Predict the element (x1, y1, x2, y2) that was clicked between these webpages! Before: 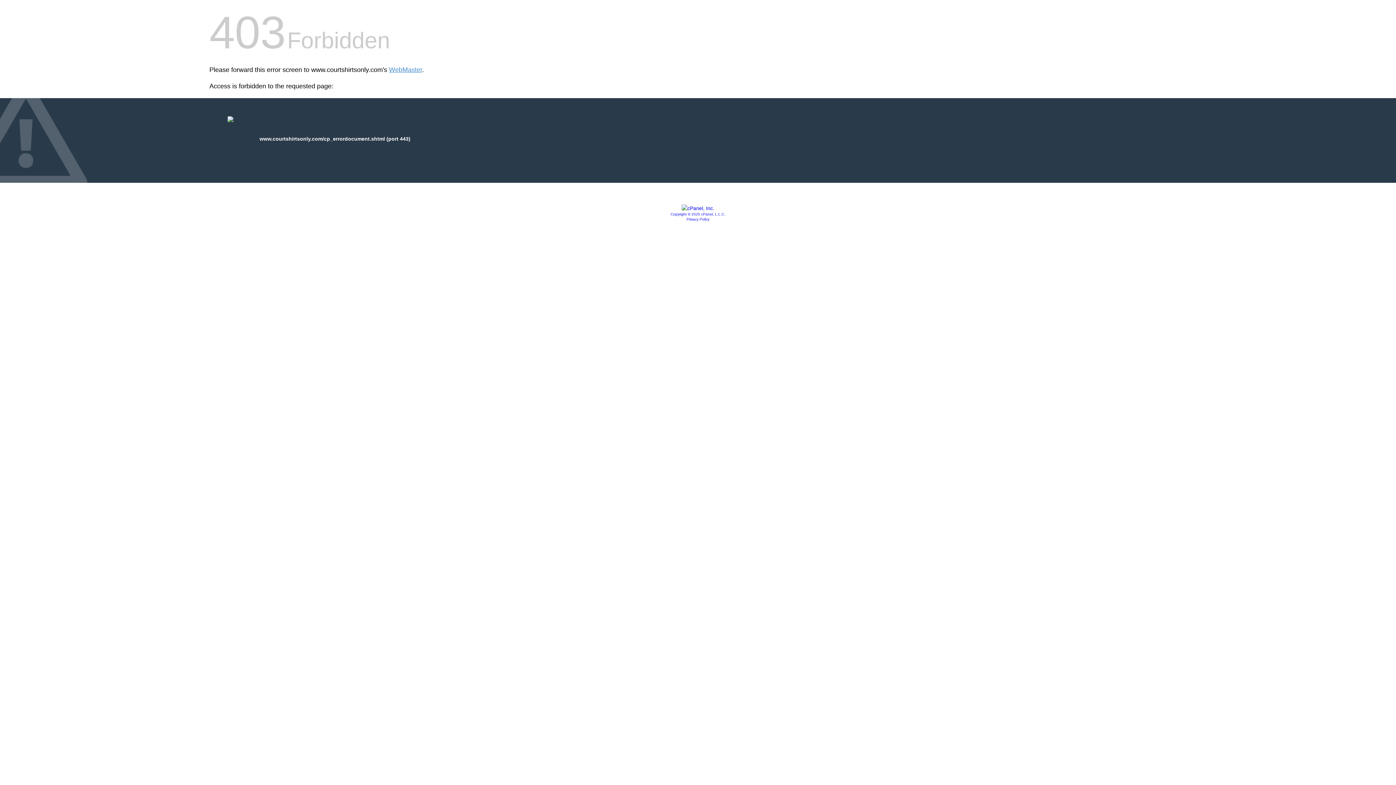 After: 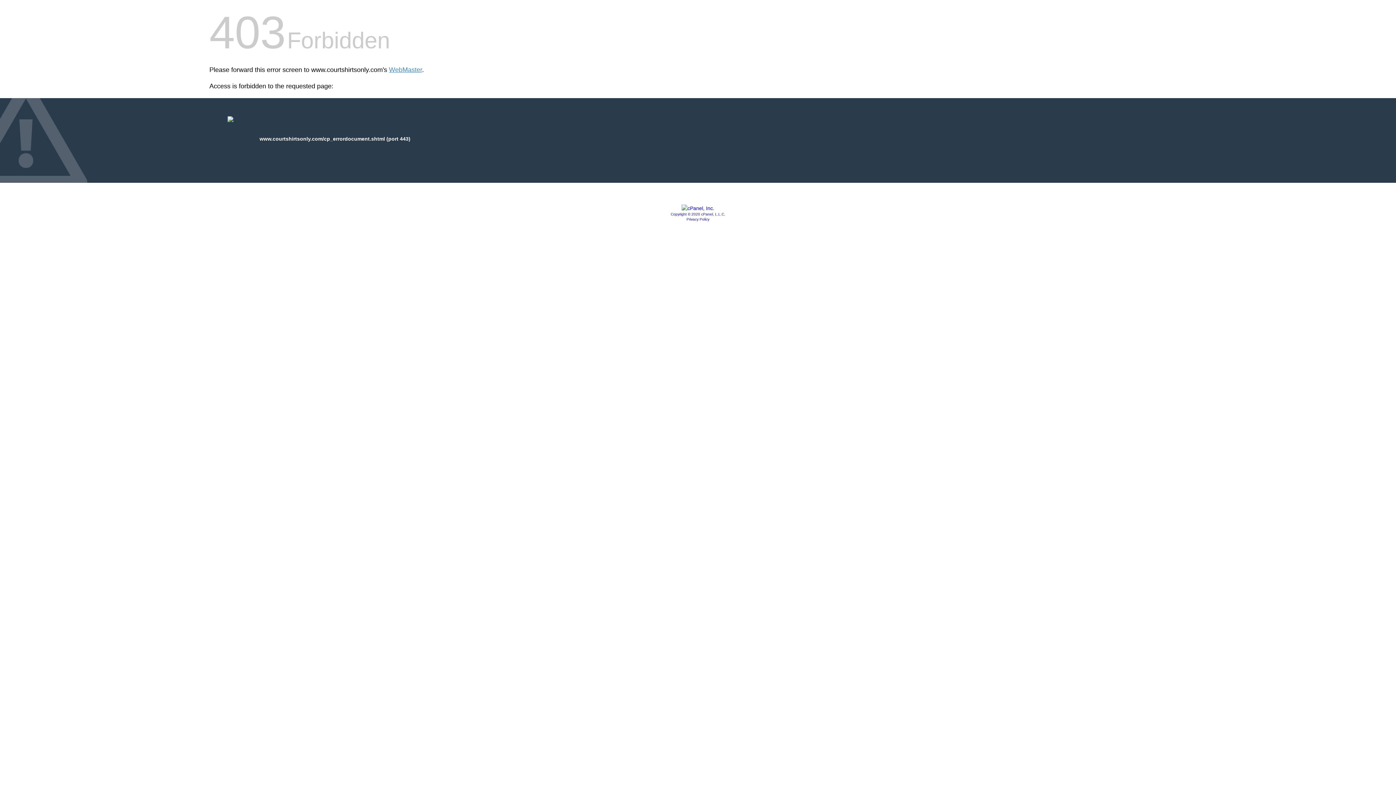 Action: bbox: (681, 205, 714, 211)